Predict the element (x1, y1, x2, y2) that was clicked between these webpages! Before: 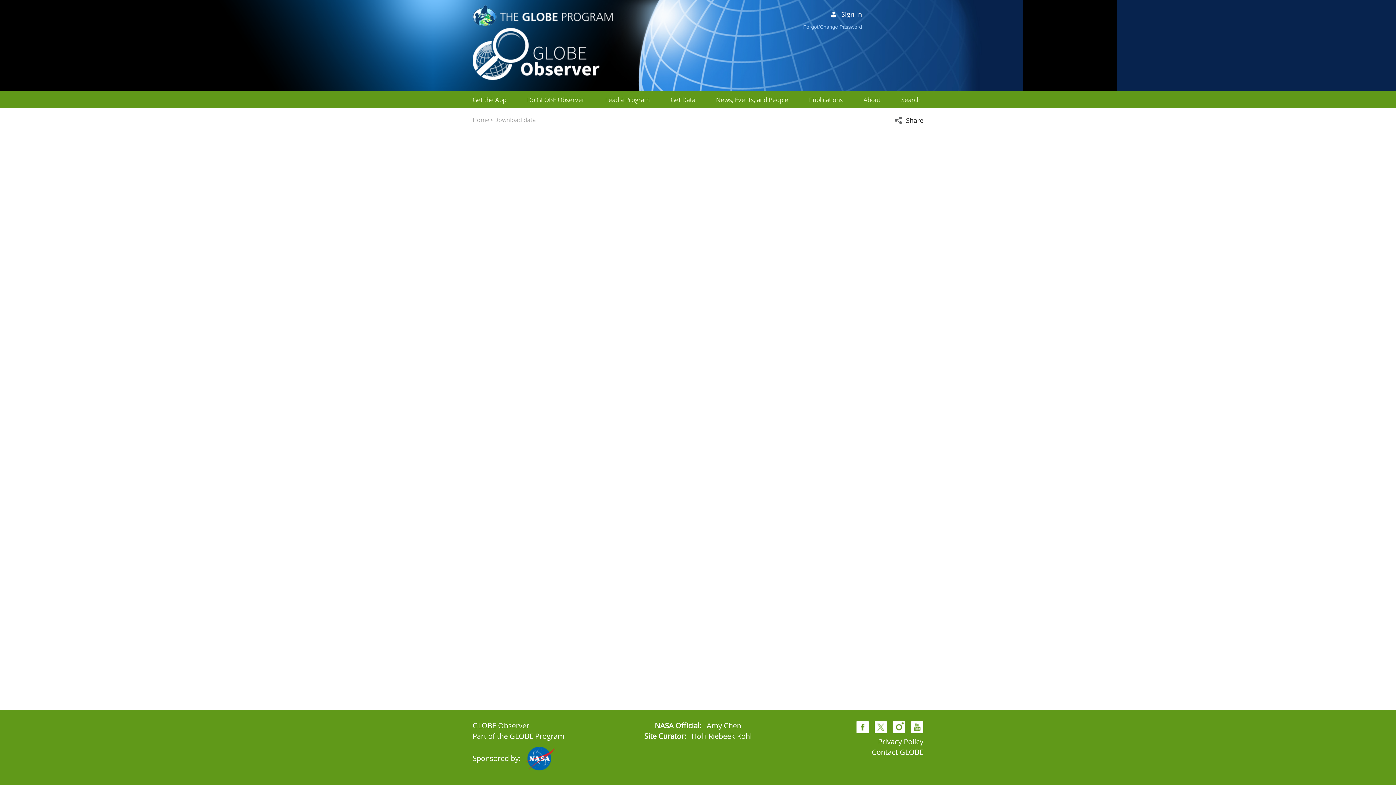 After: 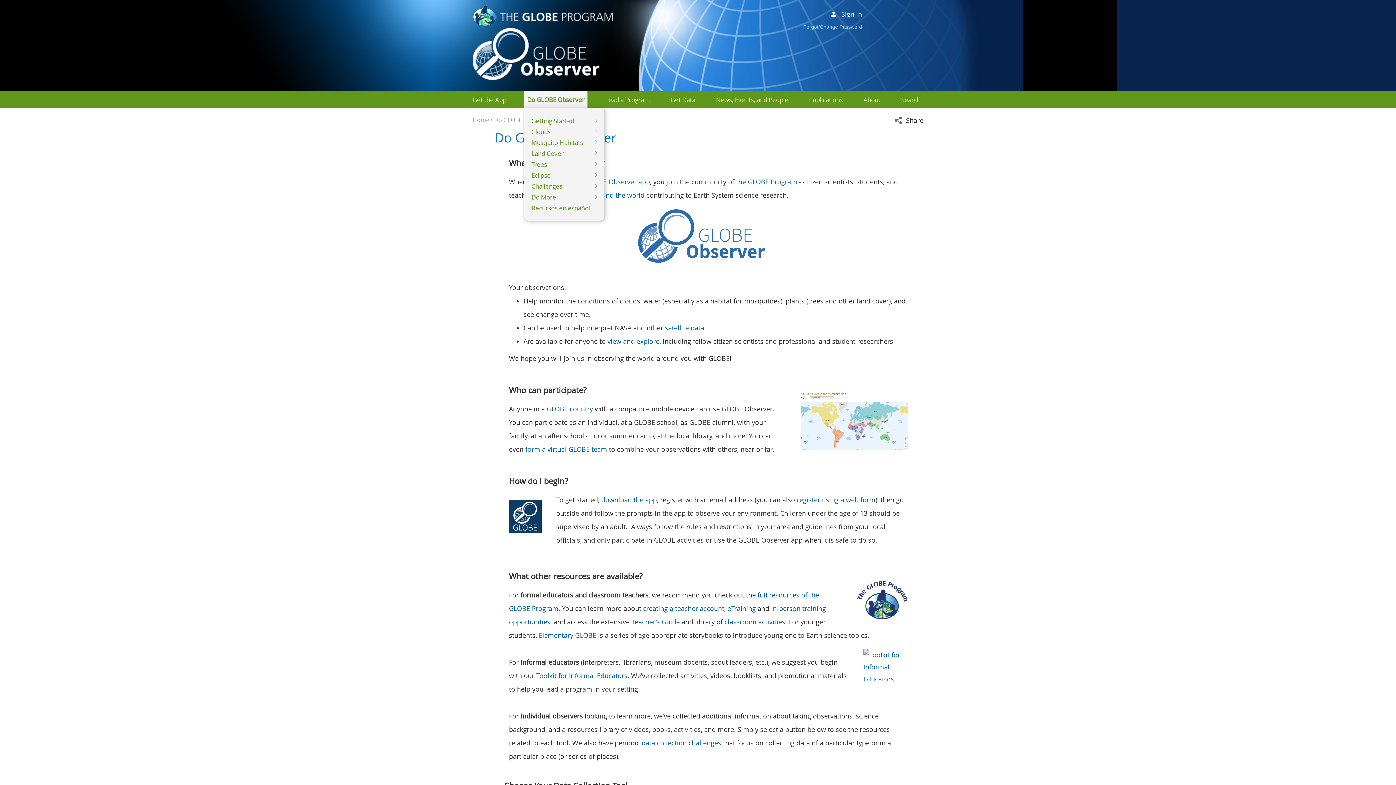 Action: label: Do GLOBE Observer bbox: (527, 95, 584, 104)